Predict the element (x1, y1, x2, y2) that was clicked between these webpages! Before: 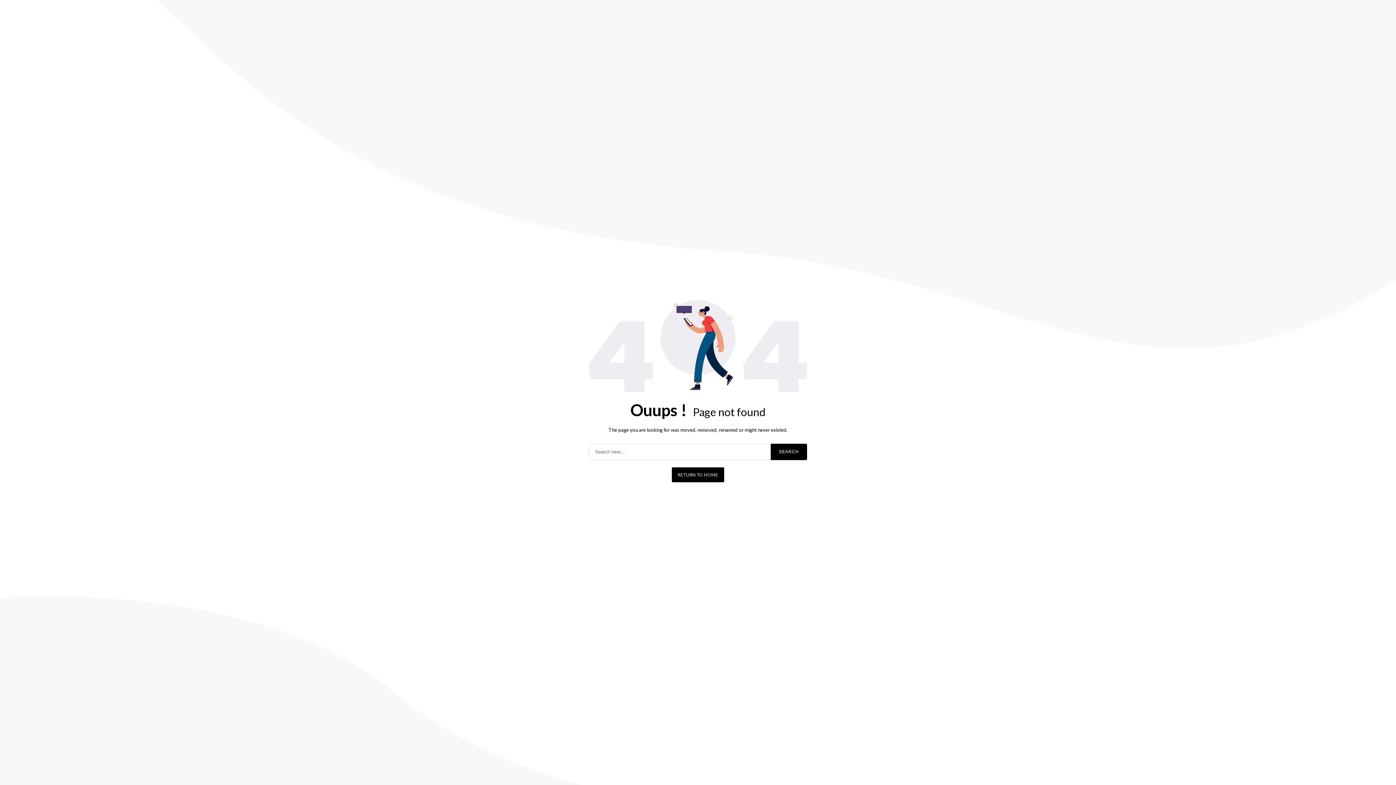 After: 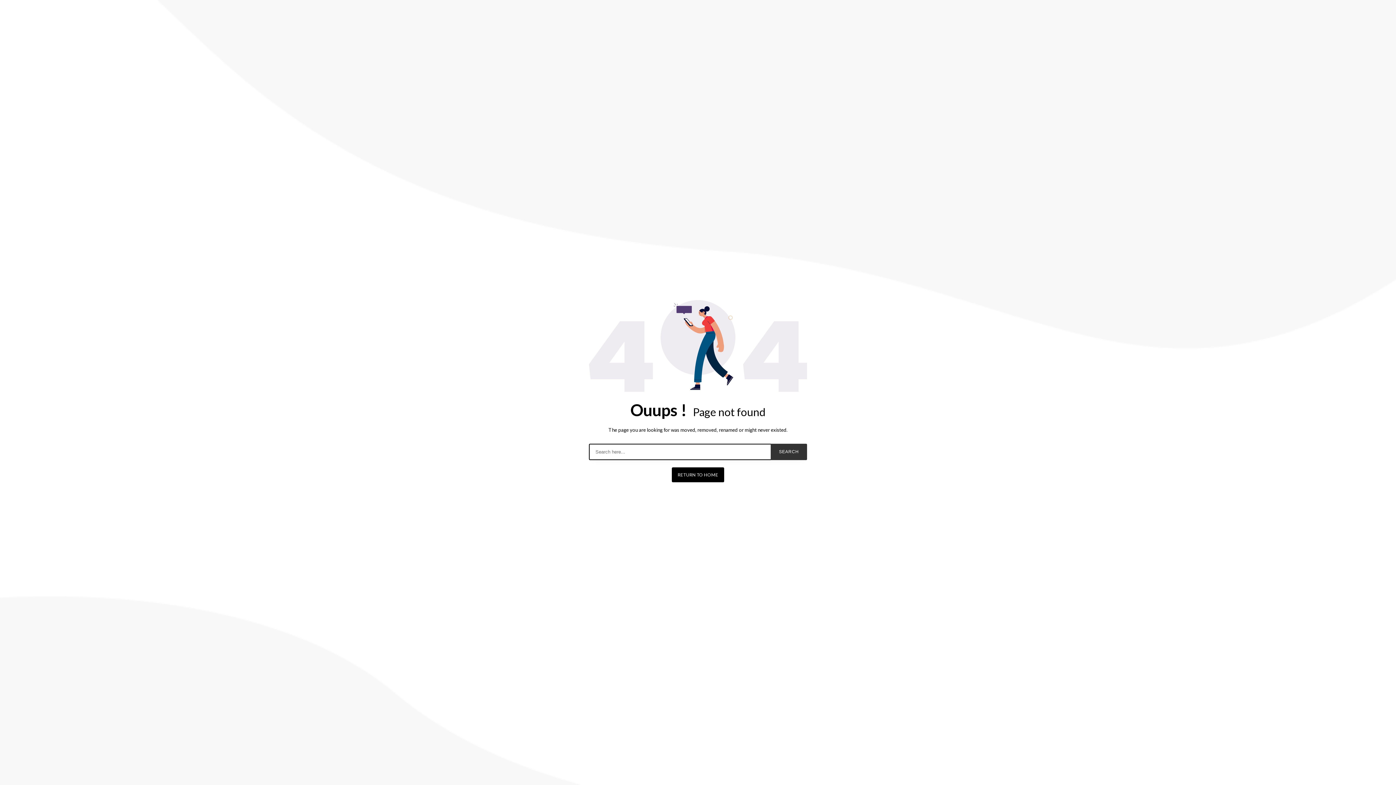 Action: bbox: (770, 443, 807, 460) label: SEARCH